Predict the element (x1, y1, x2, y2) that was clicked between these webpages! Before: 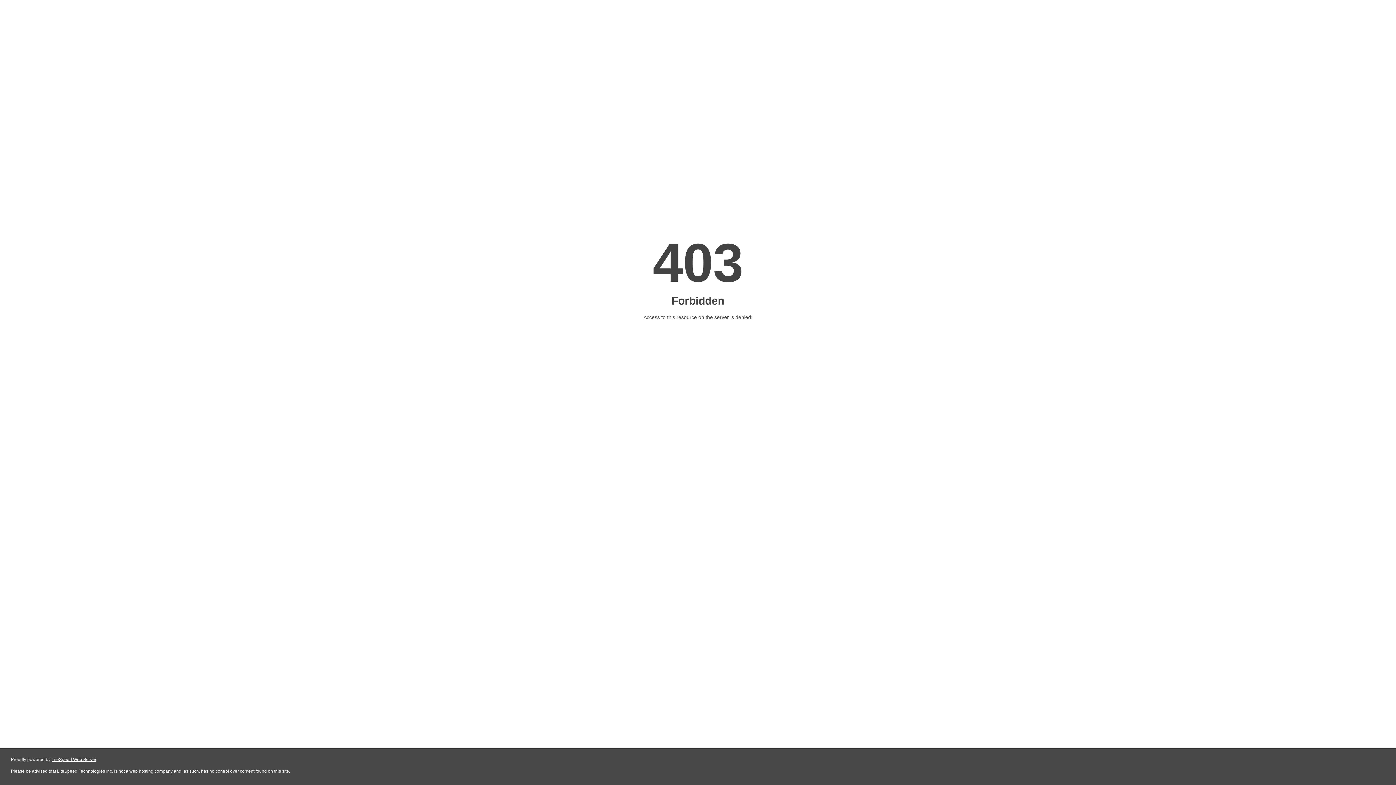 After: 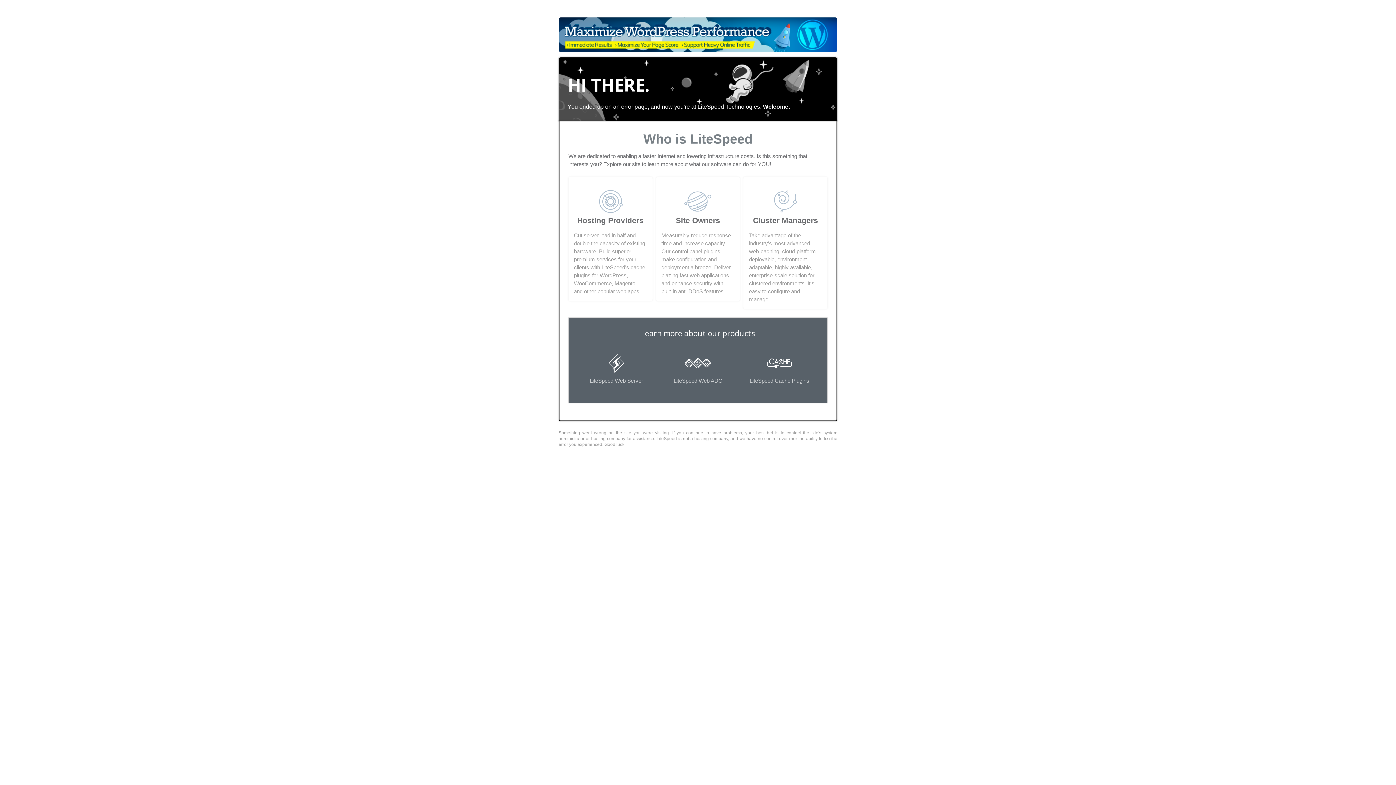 Action: label: LiteSpeed Web Server bbox: (51, 757, 96, 762)